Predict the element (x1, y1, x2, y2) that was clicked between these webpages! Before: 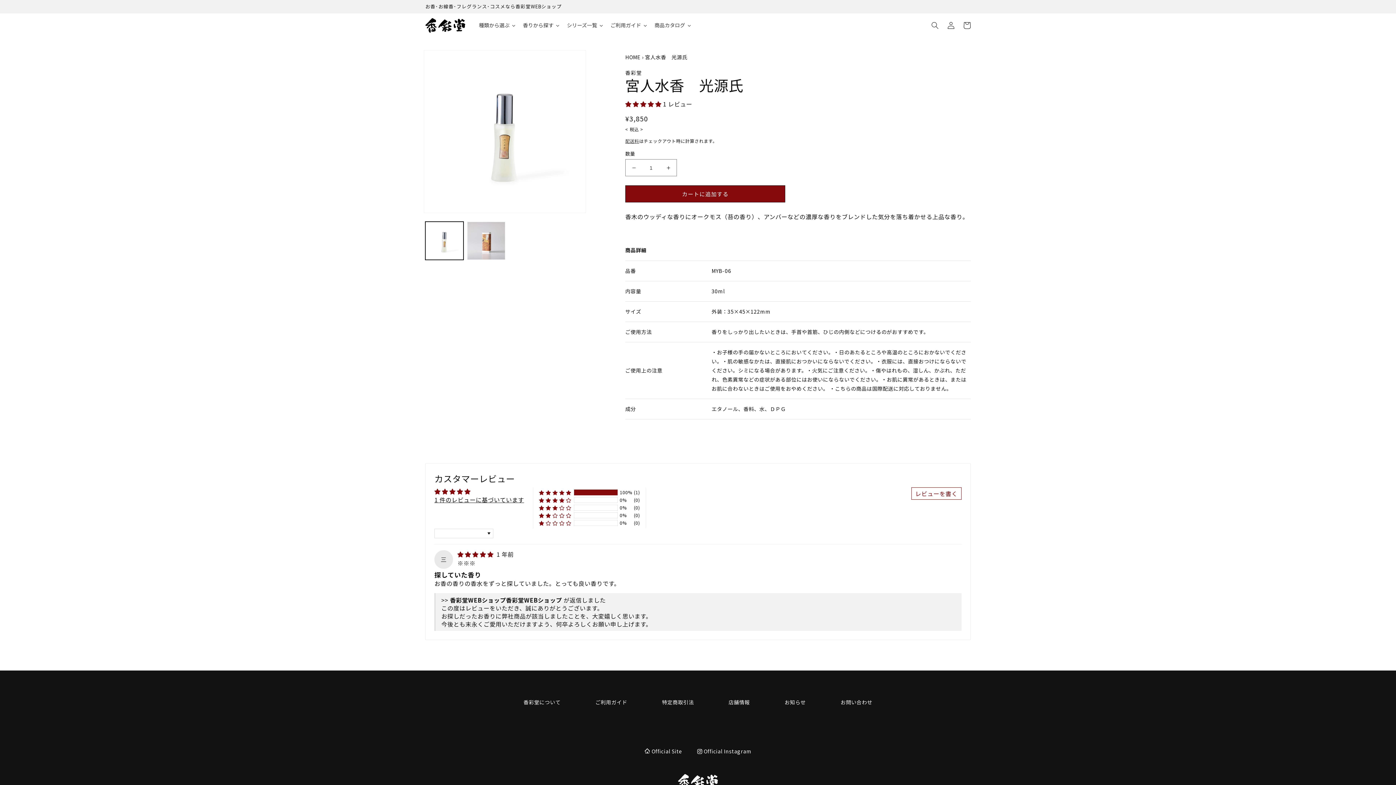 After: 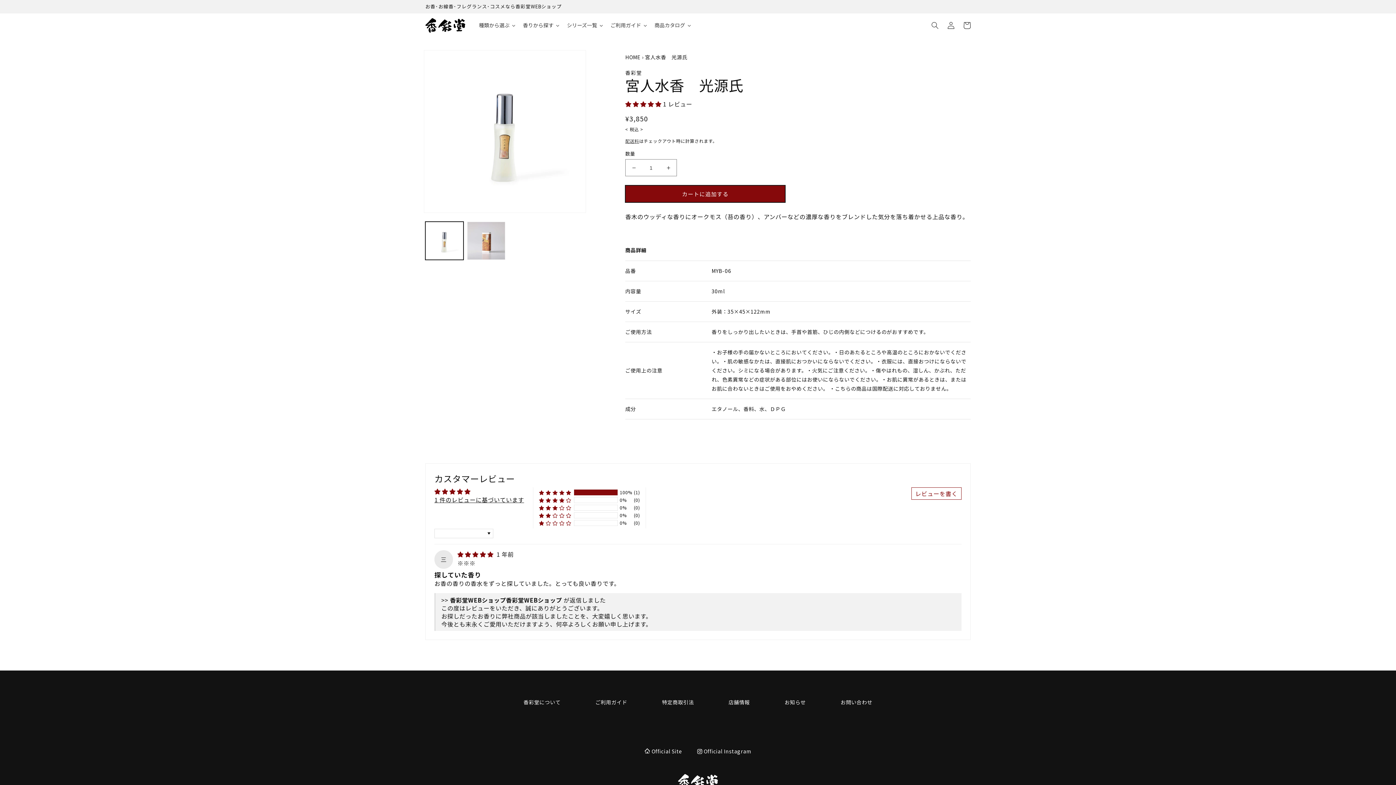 Action: bbox: (625, 185, 785, 202) label: カートに追加する